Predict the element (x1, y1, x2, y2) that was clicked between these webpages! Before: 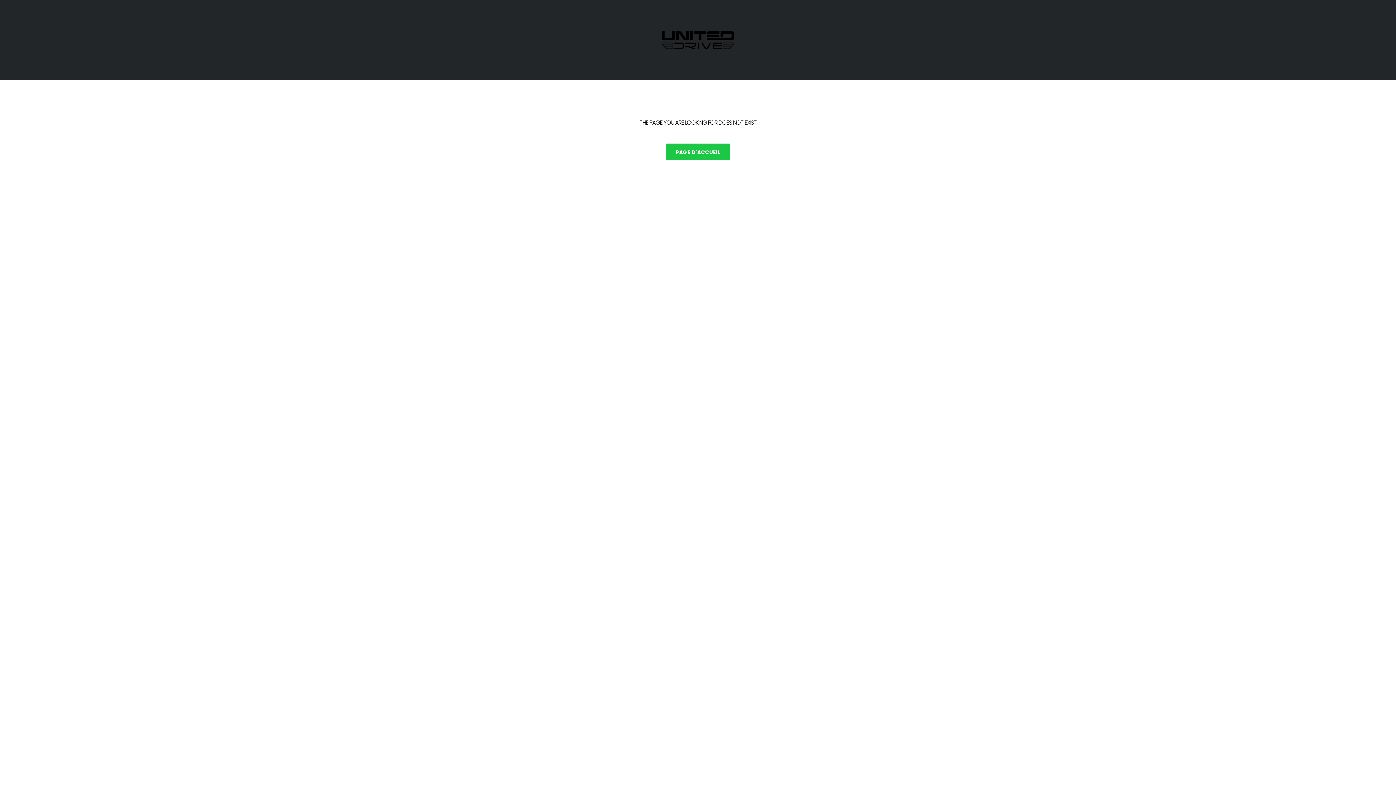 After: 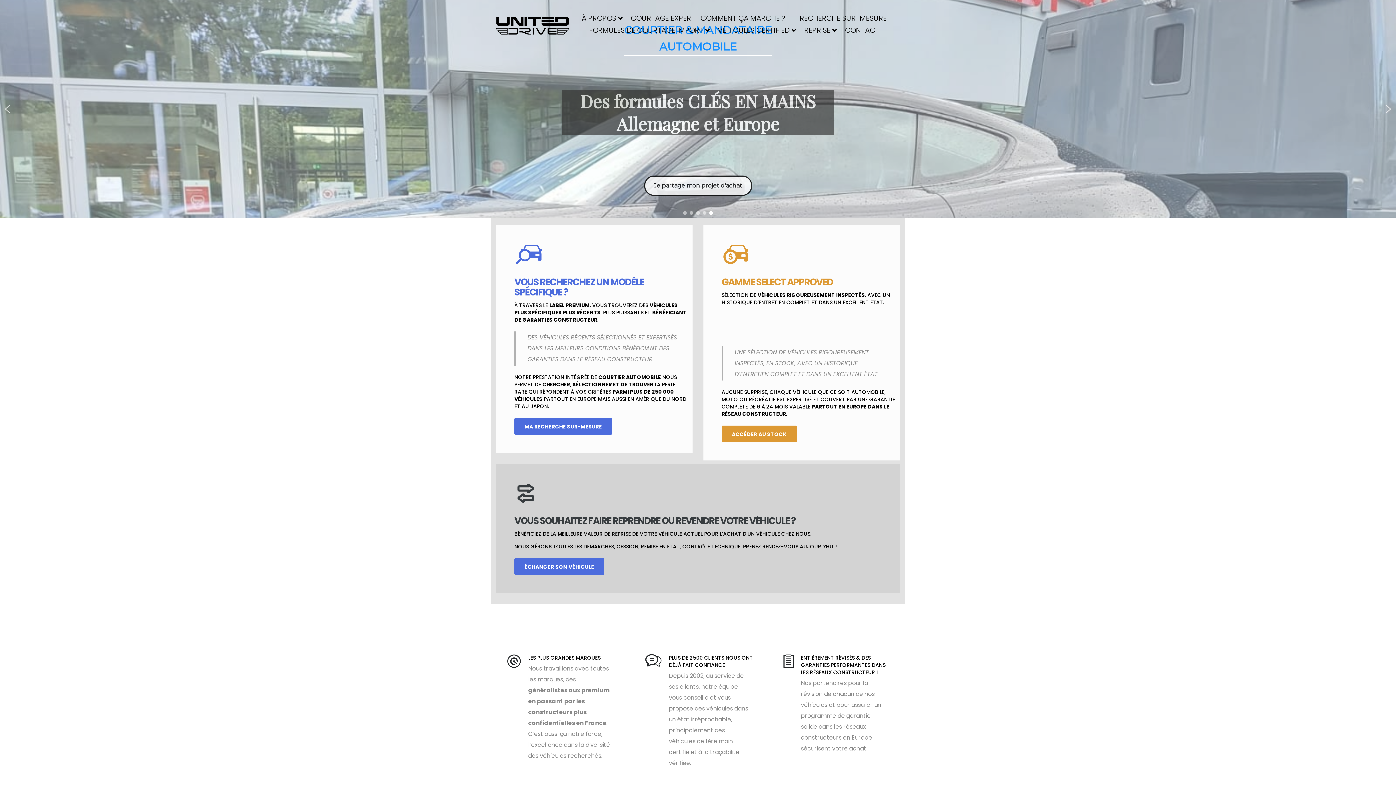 Action: label: PAGE D'ACCUEIL bbox: (665, 143, 730, 160)